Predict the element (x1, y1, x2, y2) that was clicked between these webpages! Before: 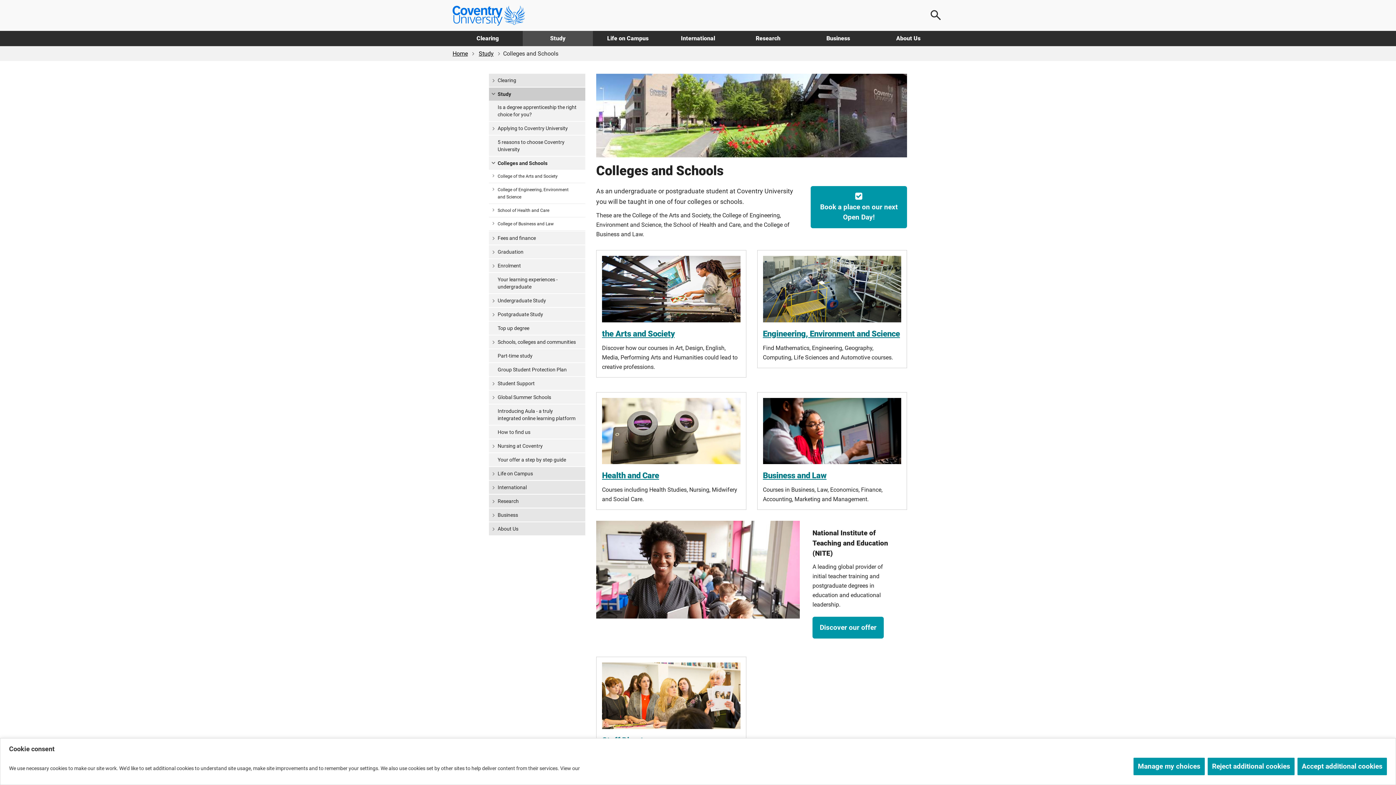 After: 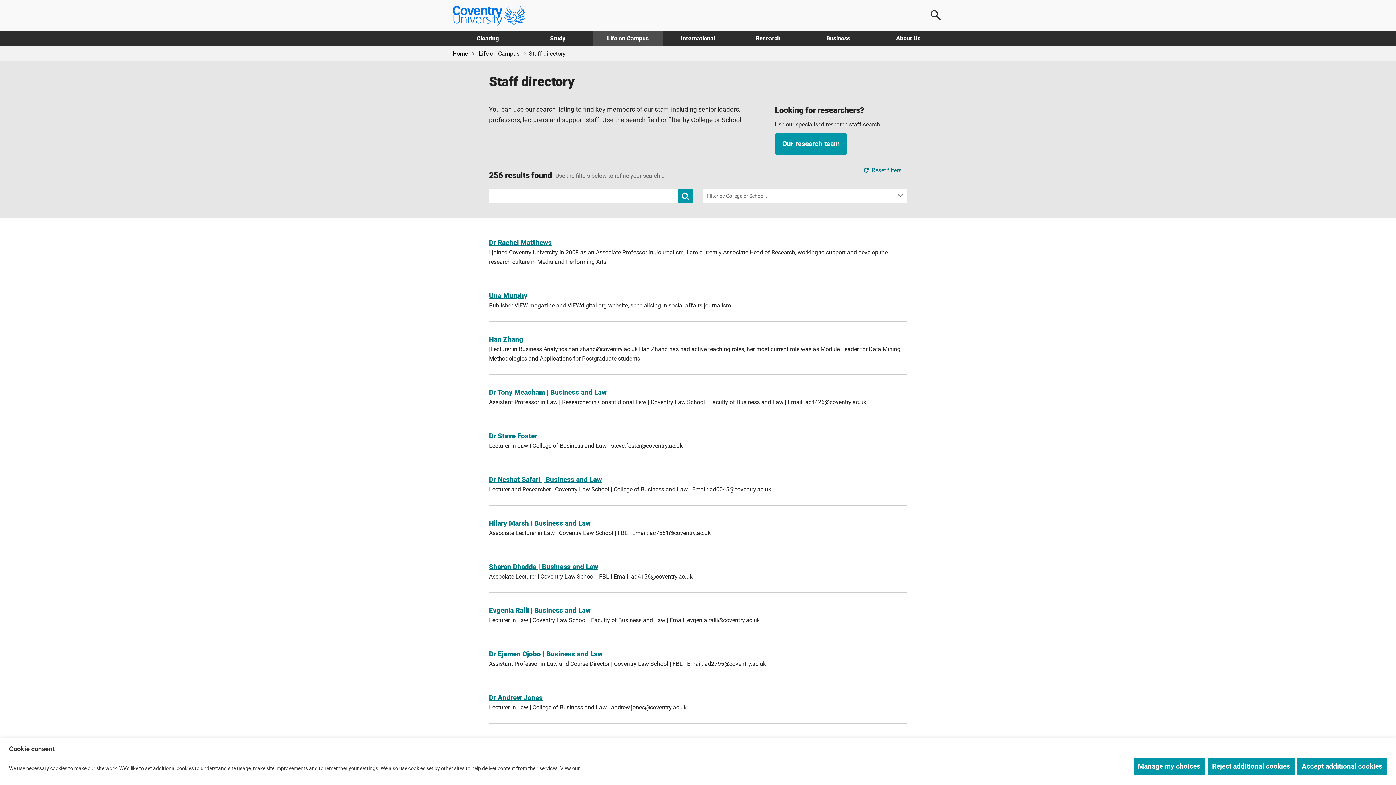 Action: bbox: (602, 662, 740, 746) label: Staff Directory